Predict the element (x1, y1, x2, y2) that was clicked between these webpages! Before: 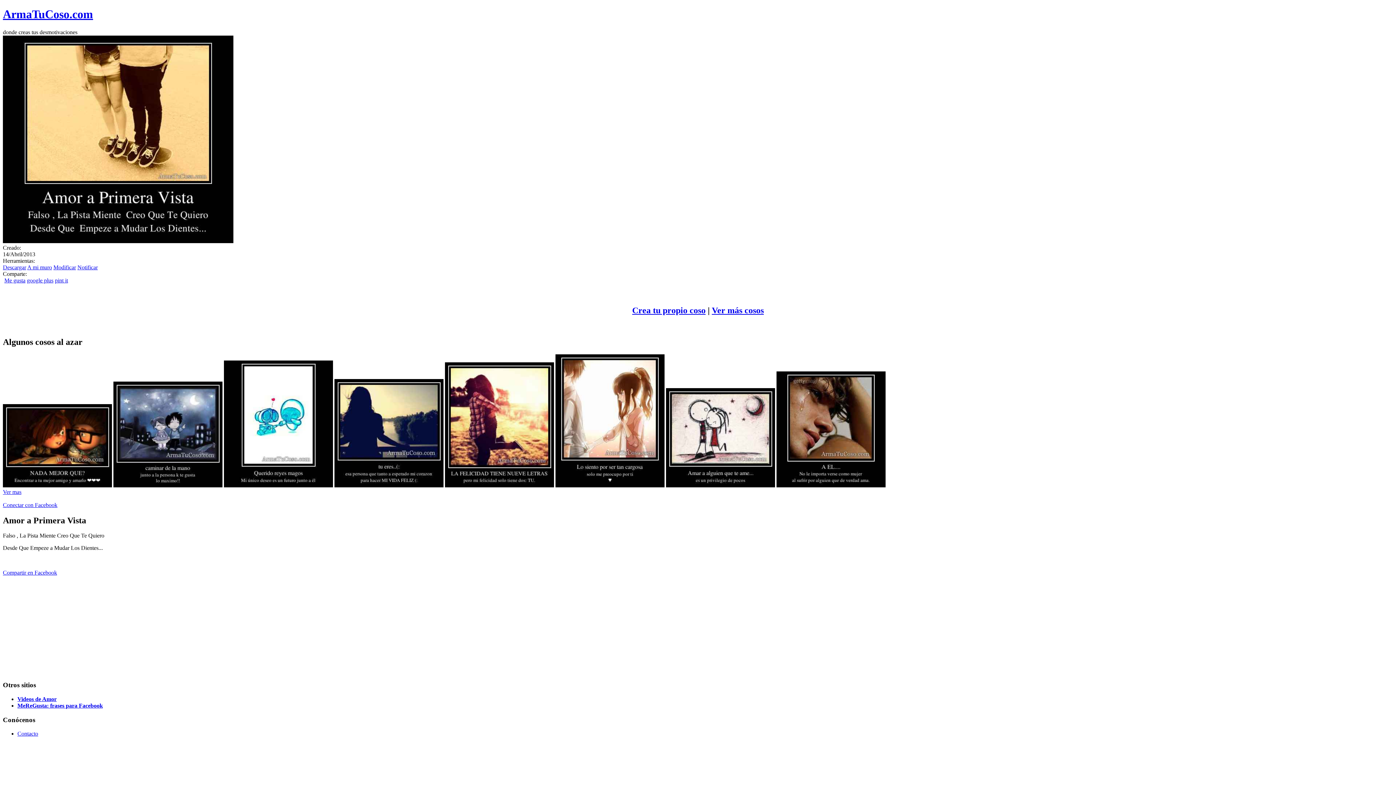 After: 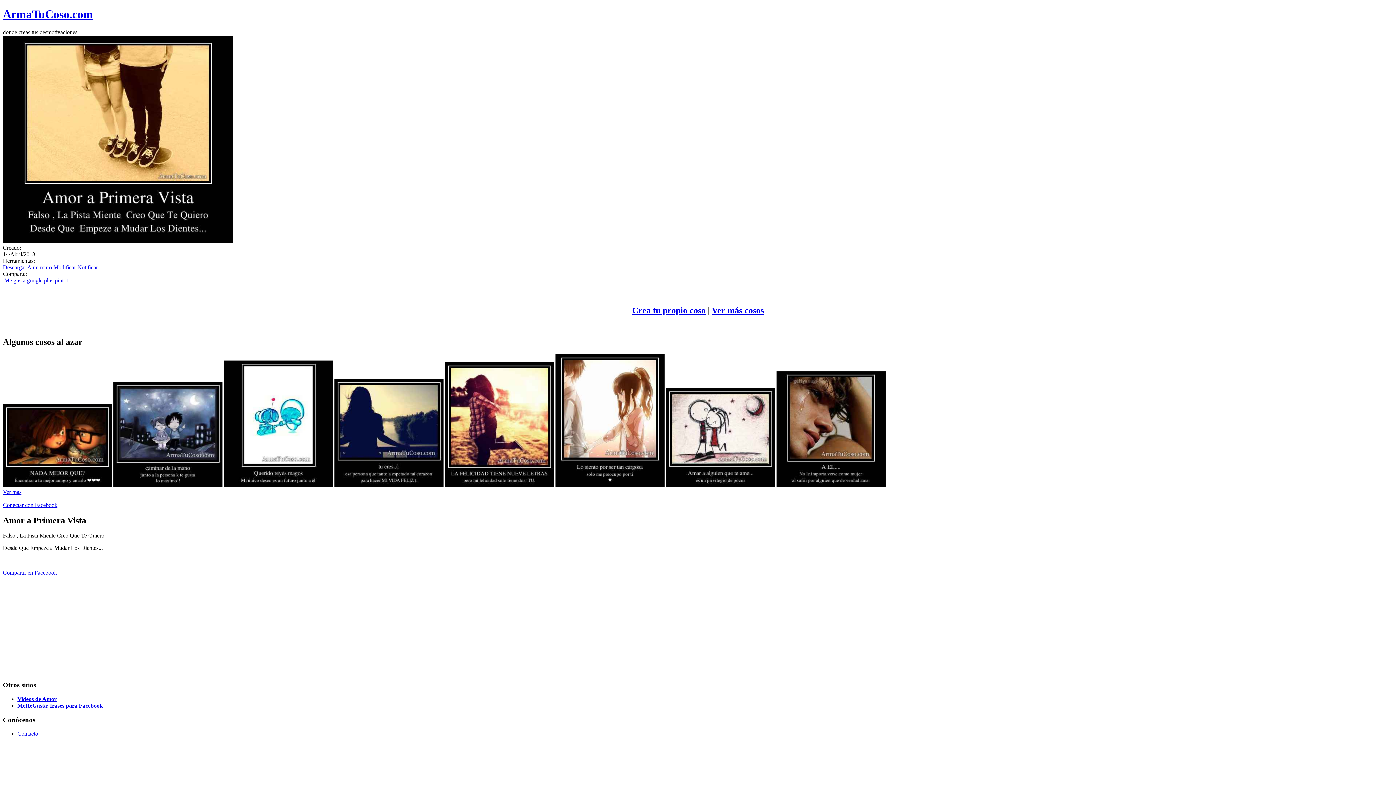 Action: label: Me gusta bbox: (4, 277, 25, 283)